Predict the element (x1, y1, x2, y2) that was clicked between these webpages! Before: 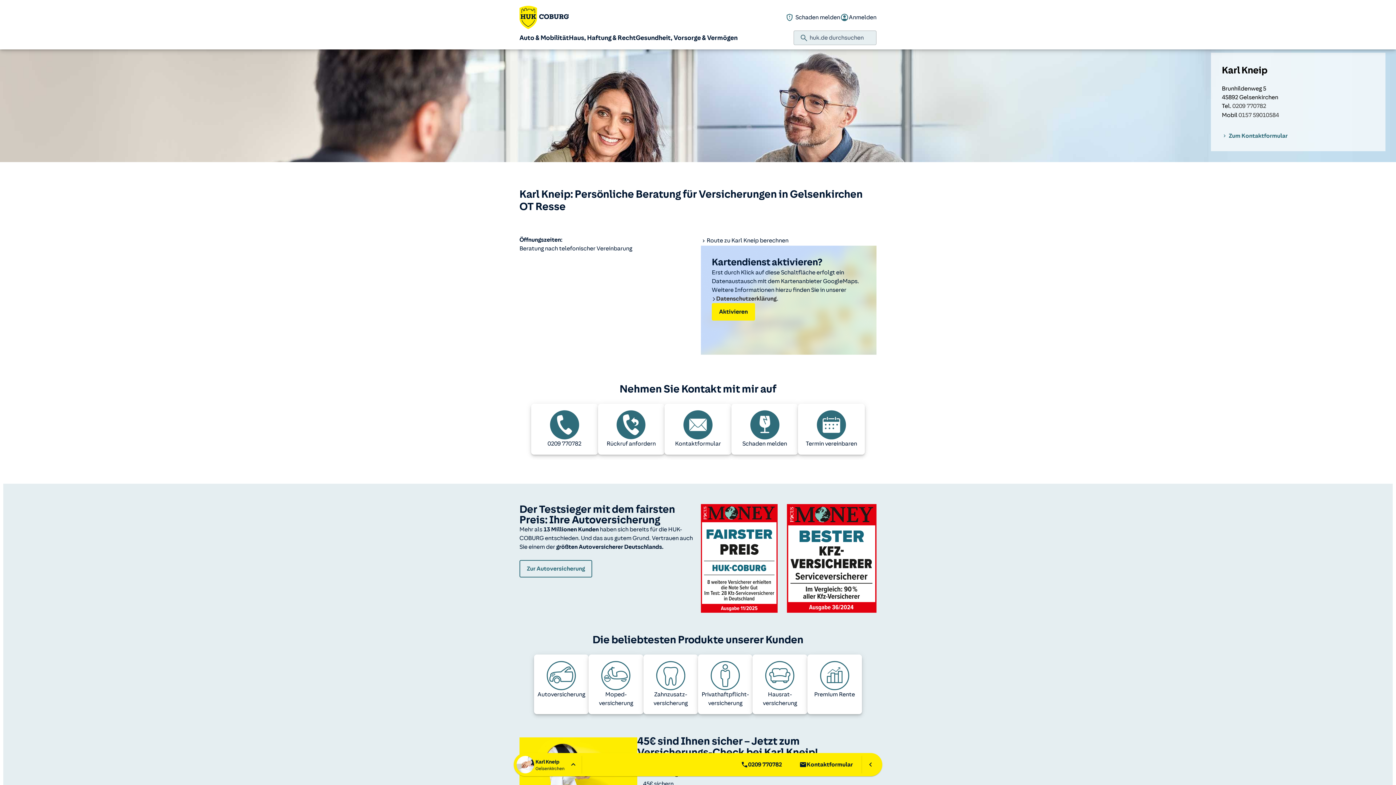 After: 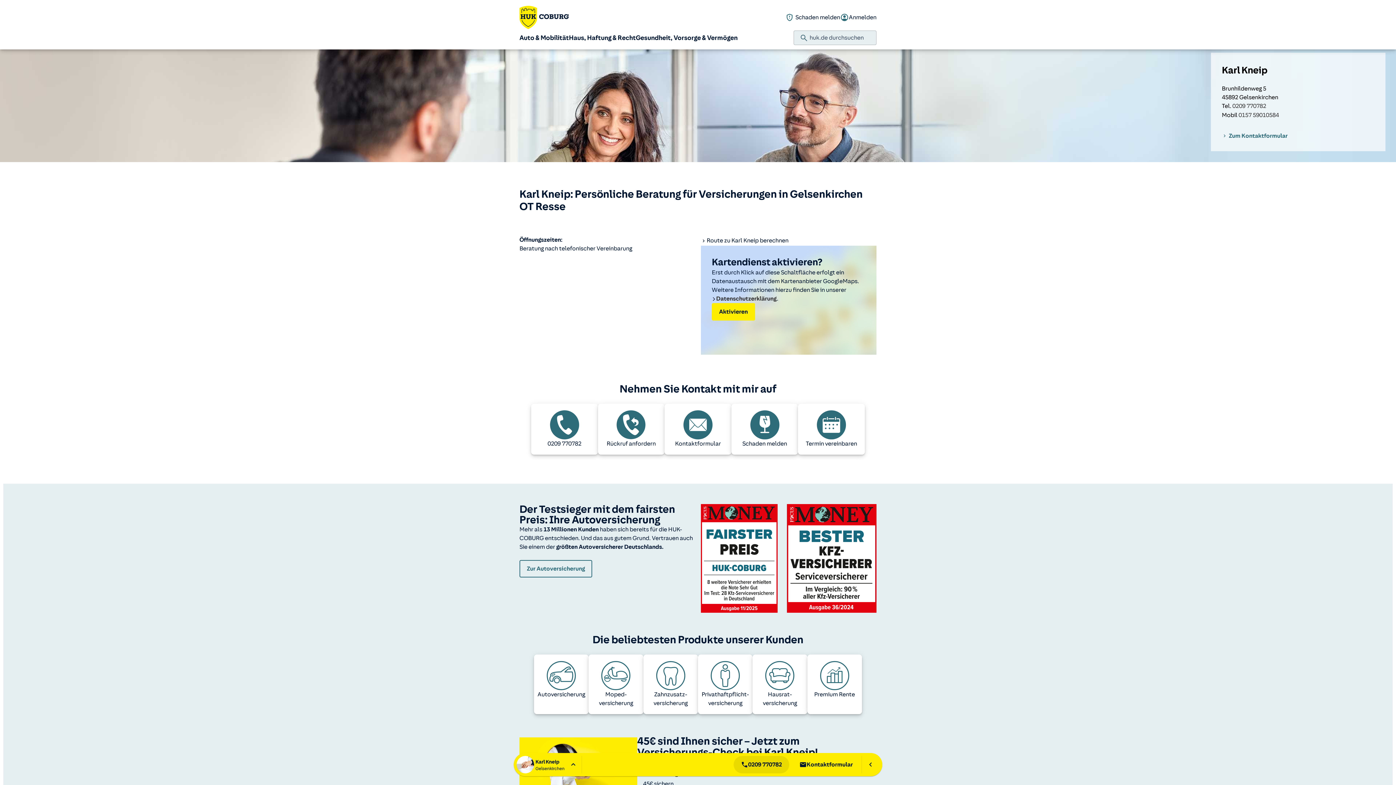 Action: label: 0209 770782 bbox: (733, 756, 789, 773)